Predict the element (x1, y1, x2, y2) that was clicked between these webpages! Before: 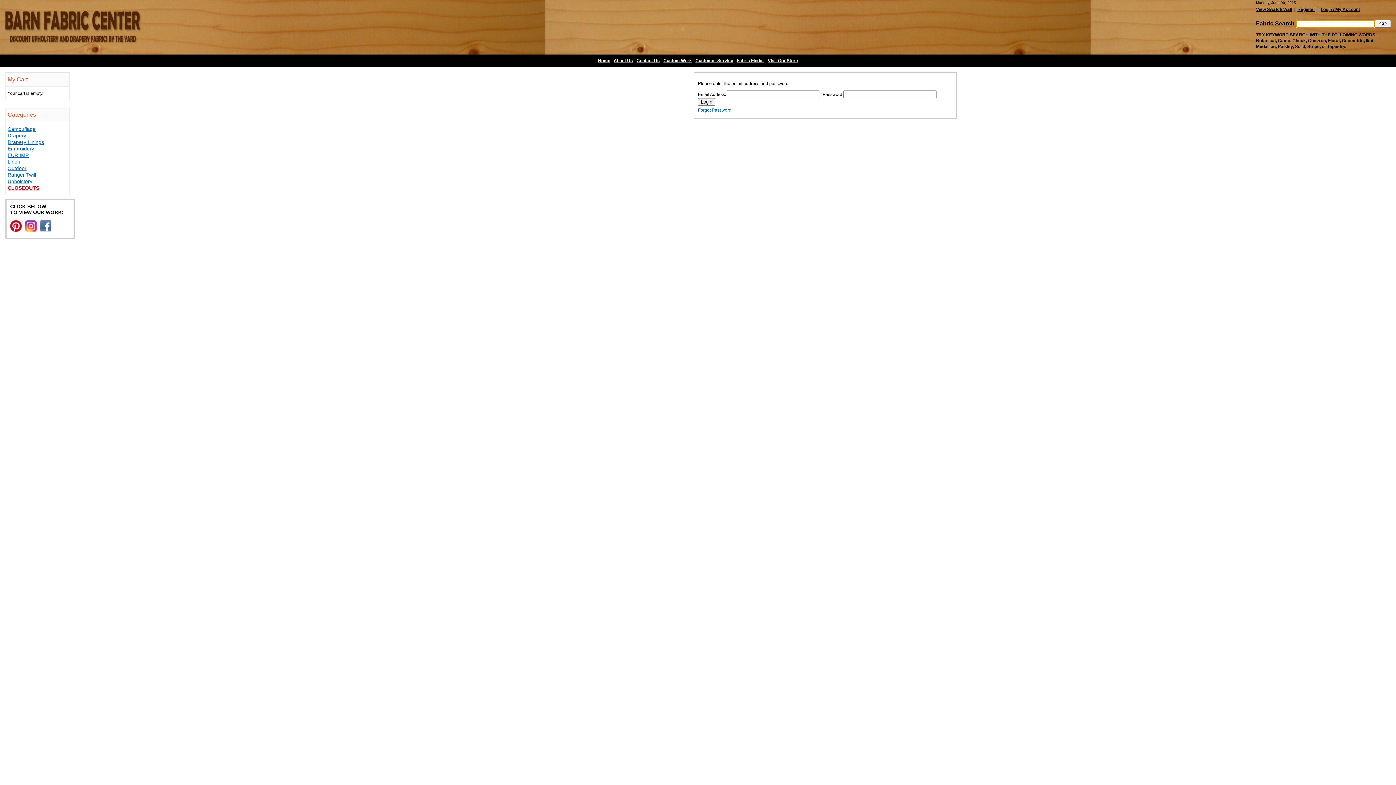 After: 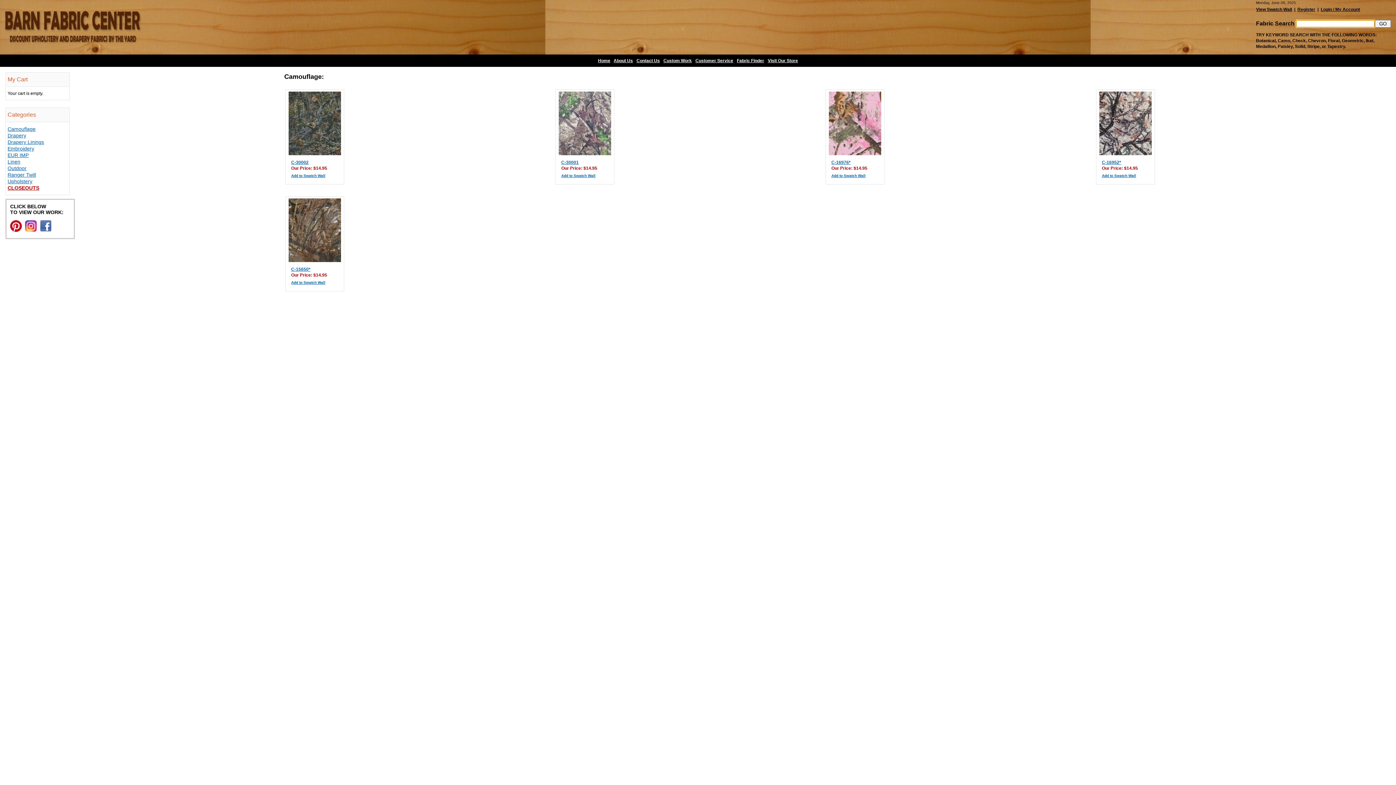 Action: label: Camouflage bbox: (7, 126, 35, 132)